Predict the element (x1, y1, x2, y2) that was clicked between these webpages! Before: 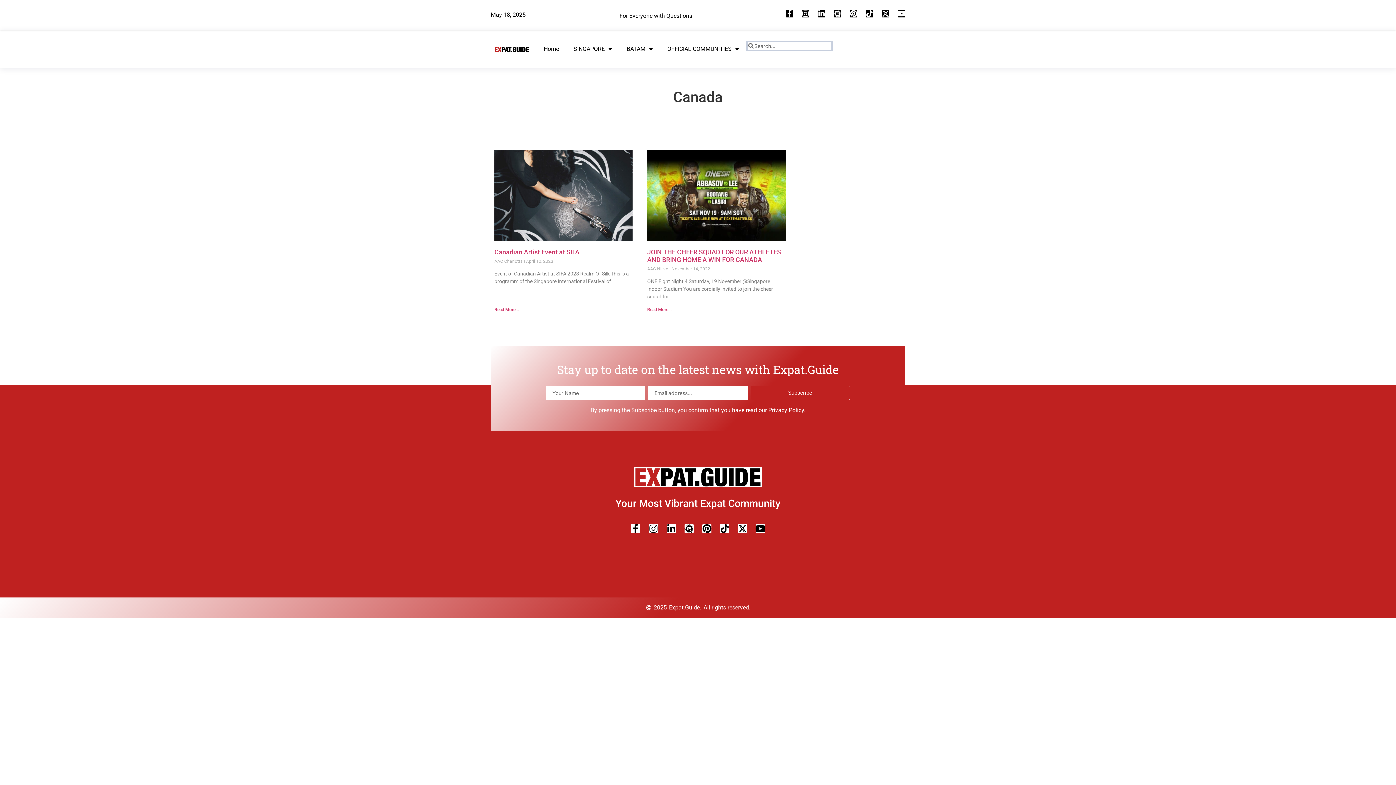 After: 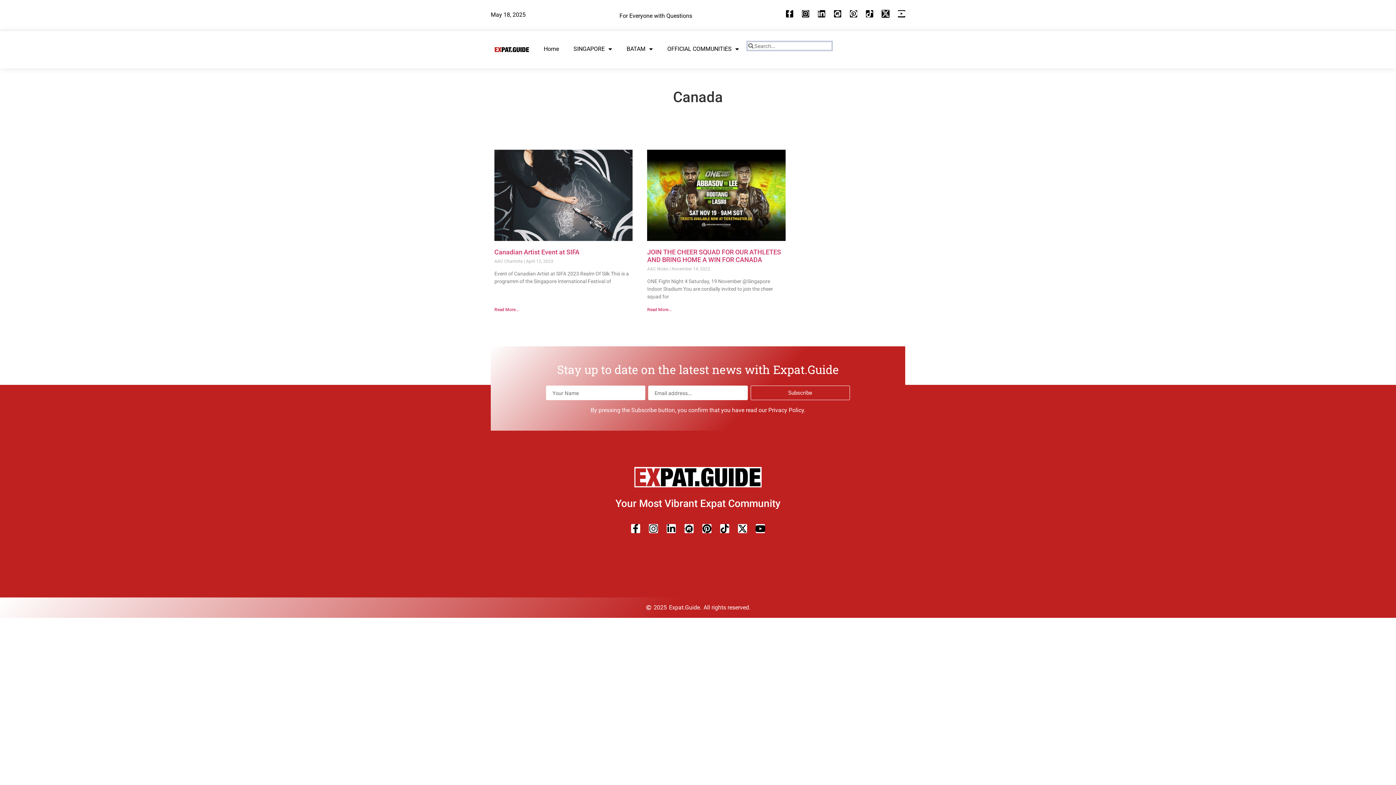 Action: label: X-twitter bbox: (882, 10, 889, 17)